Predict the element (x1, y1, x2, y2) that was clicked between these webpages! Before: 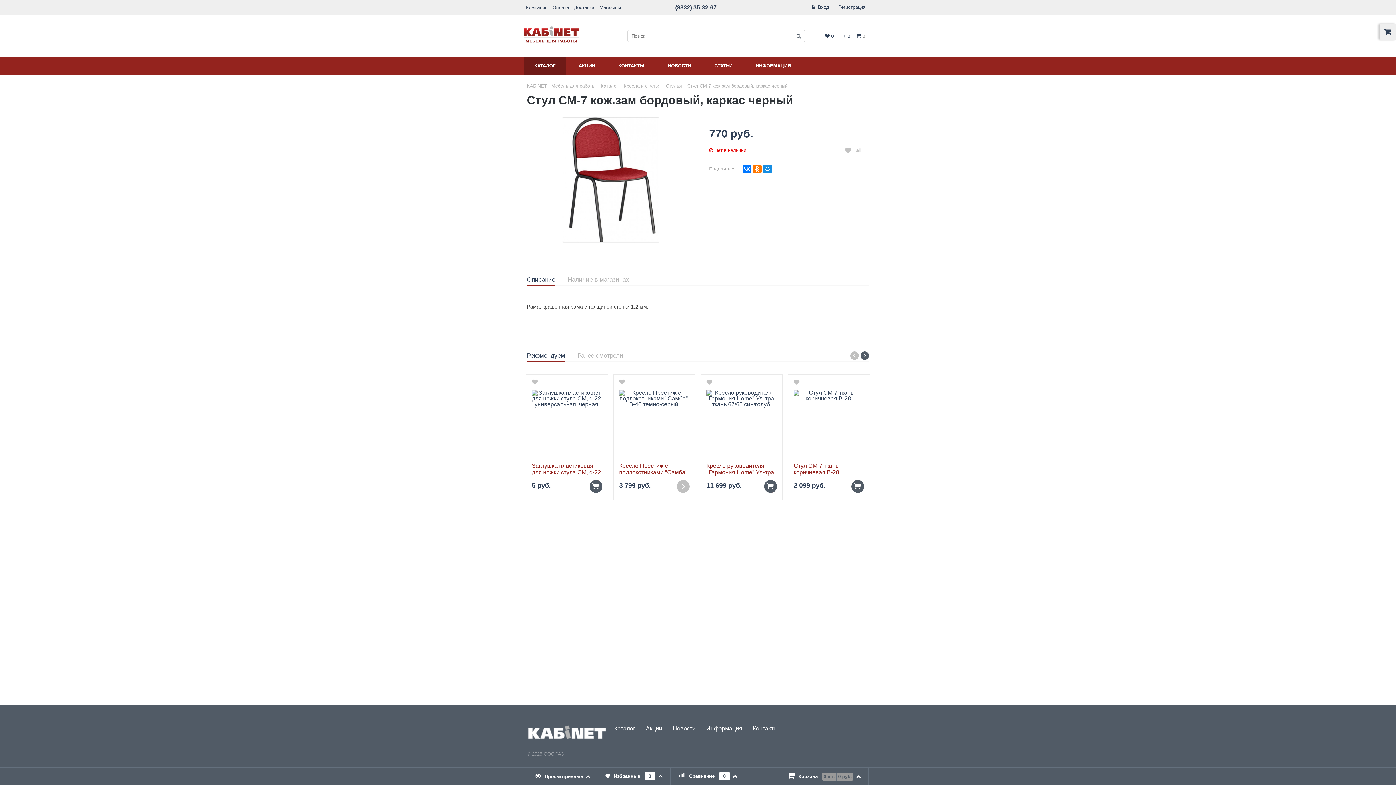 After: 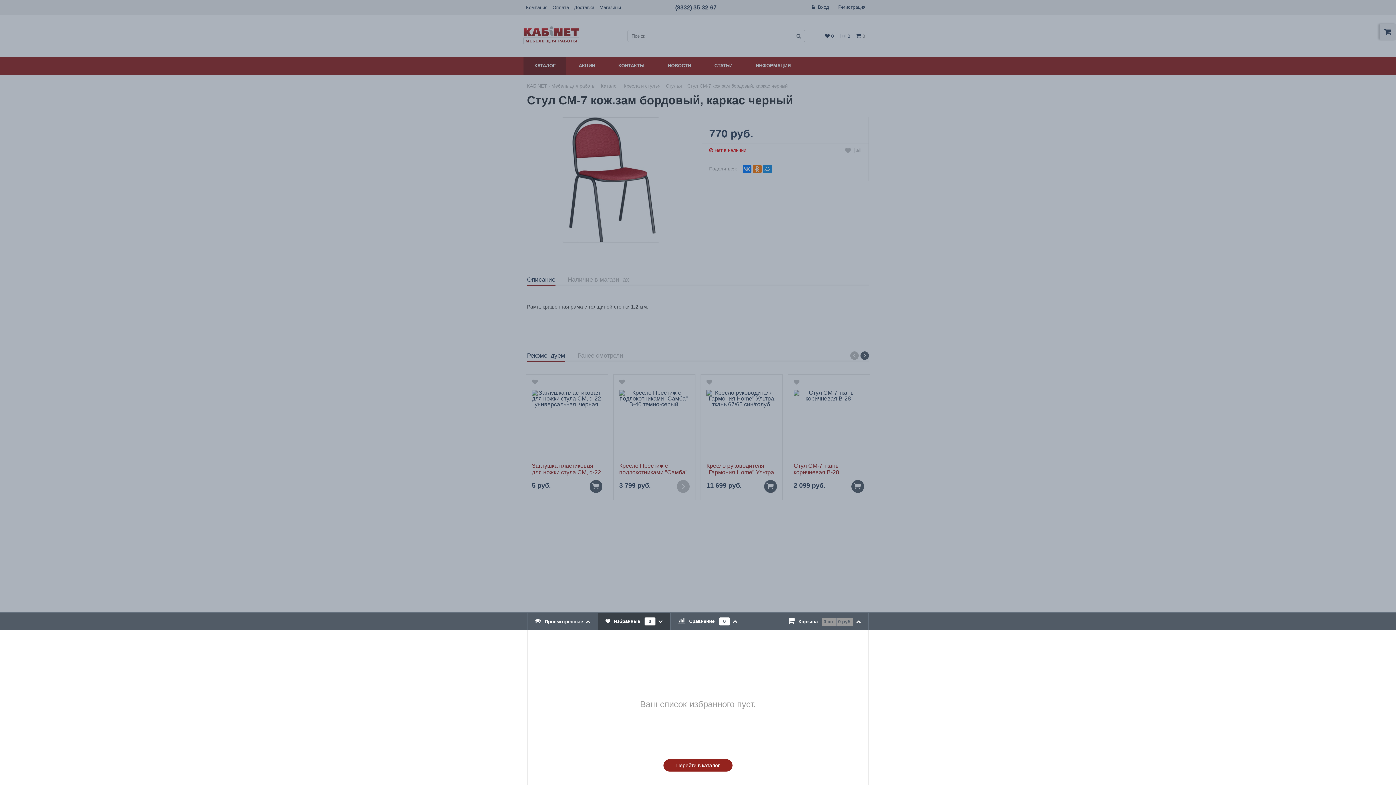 Action: bbox: (598, 768, 670, 785) label:  Избранные 0 